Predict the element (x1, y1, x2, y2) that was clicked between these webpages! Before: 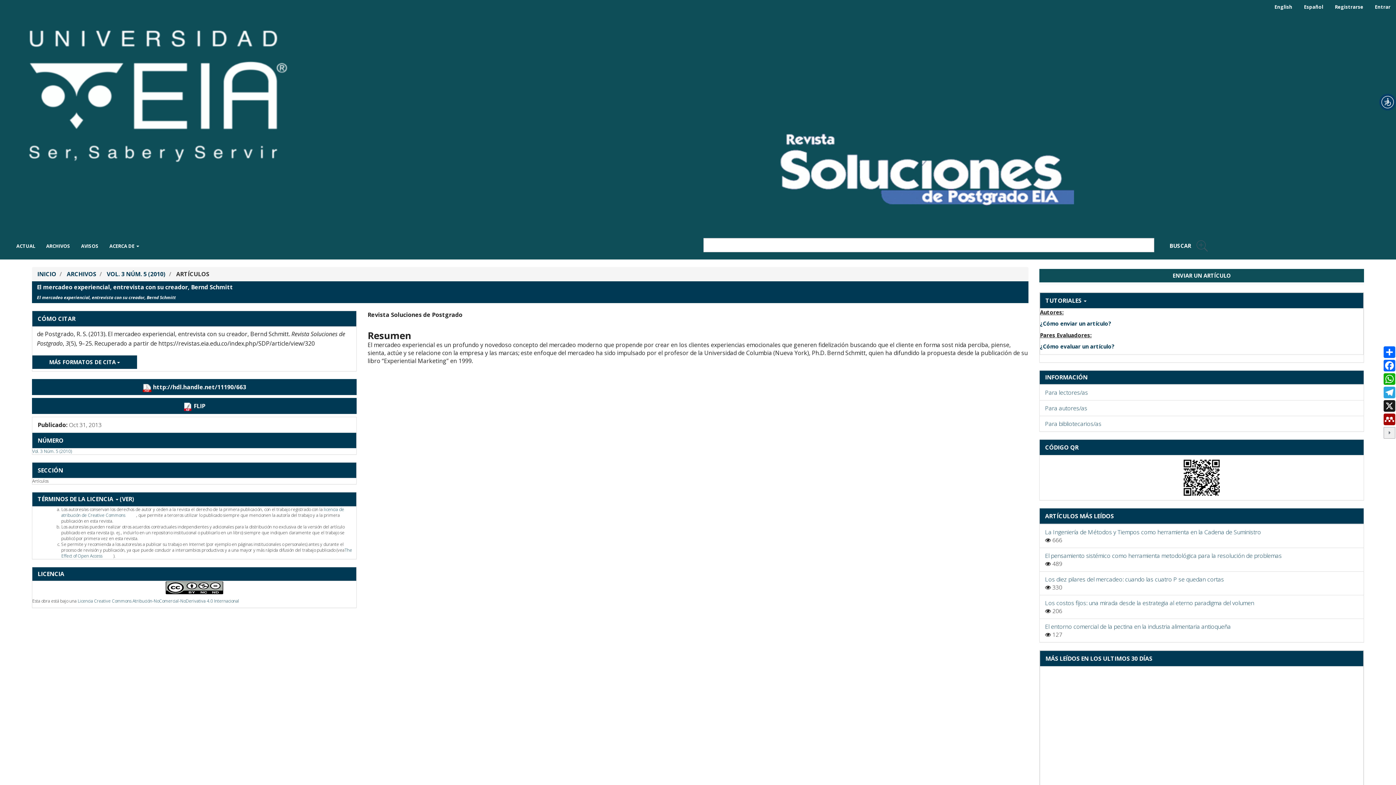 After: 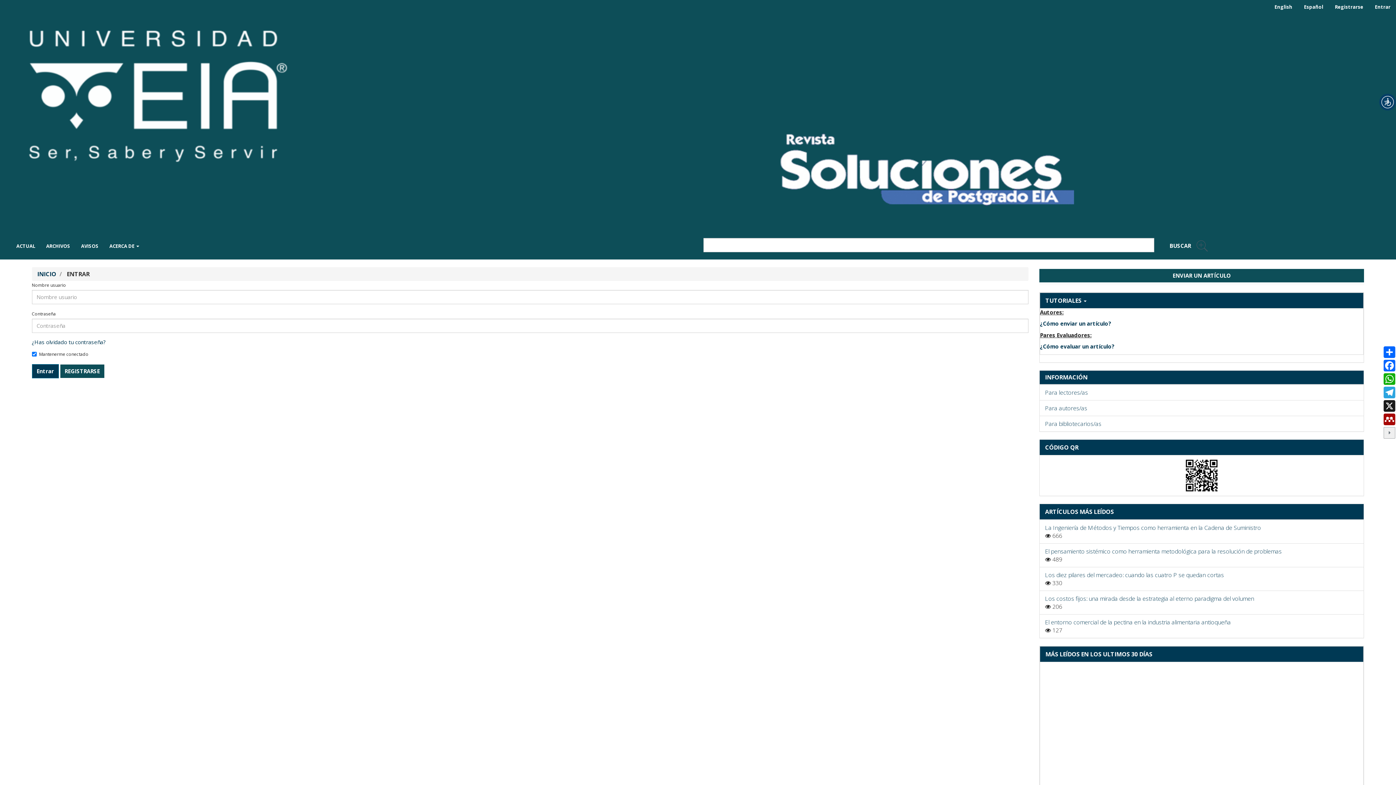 Action: bbox: (1369, 0, 1396, 13) label: Entrar